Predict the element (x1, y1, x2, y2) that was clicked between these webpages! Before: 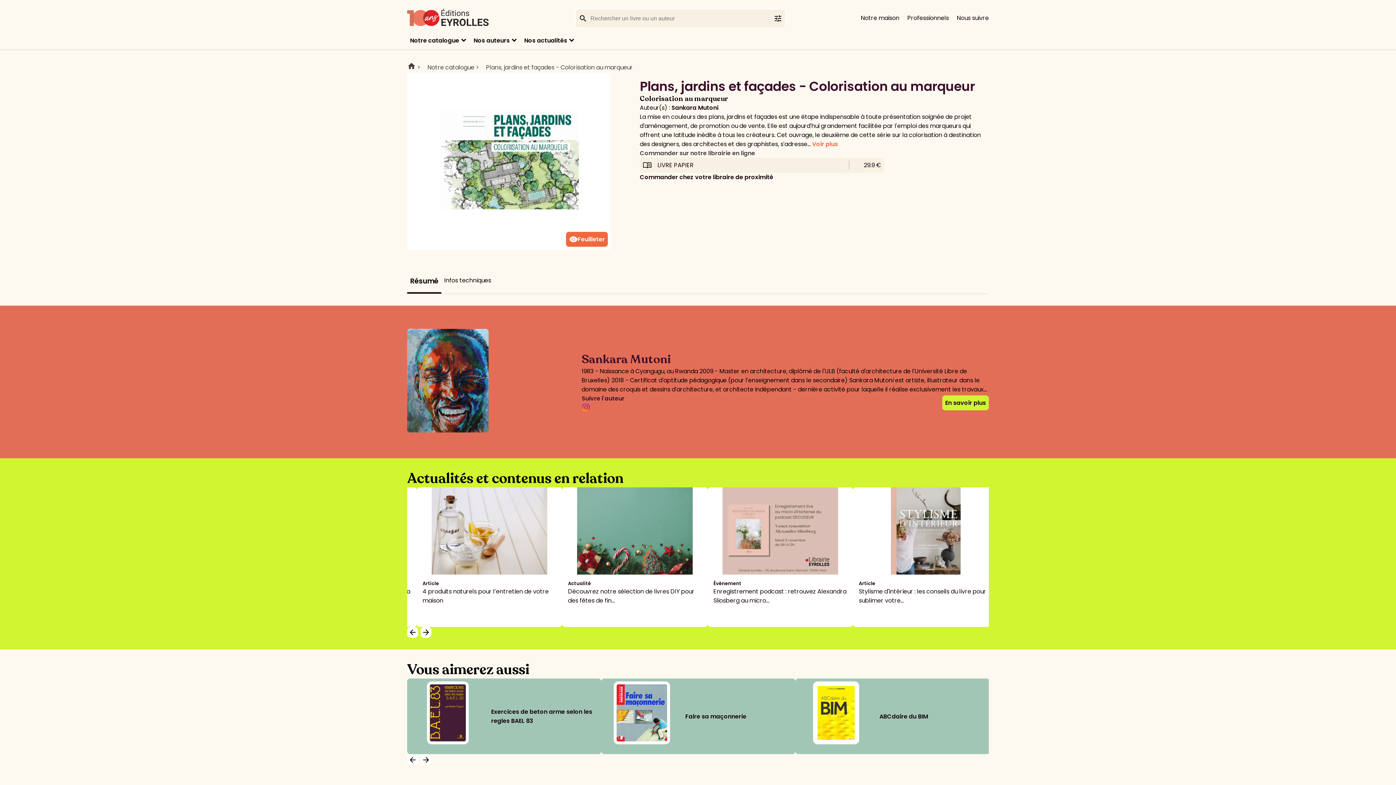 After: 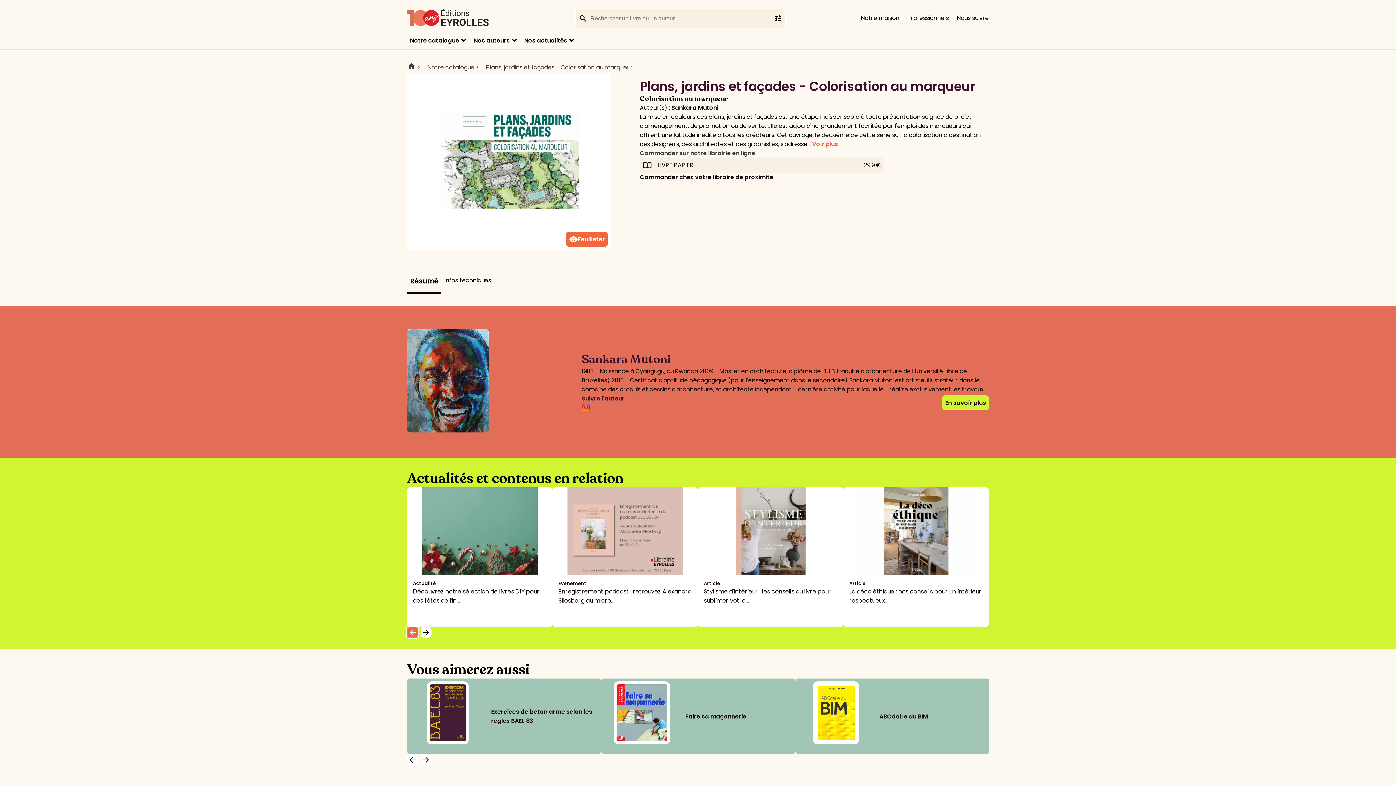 Action: bbox: (407, 627, 418, 638) label: arrow_backward